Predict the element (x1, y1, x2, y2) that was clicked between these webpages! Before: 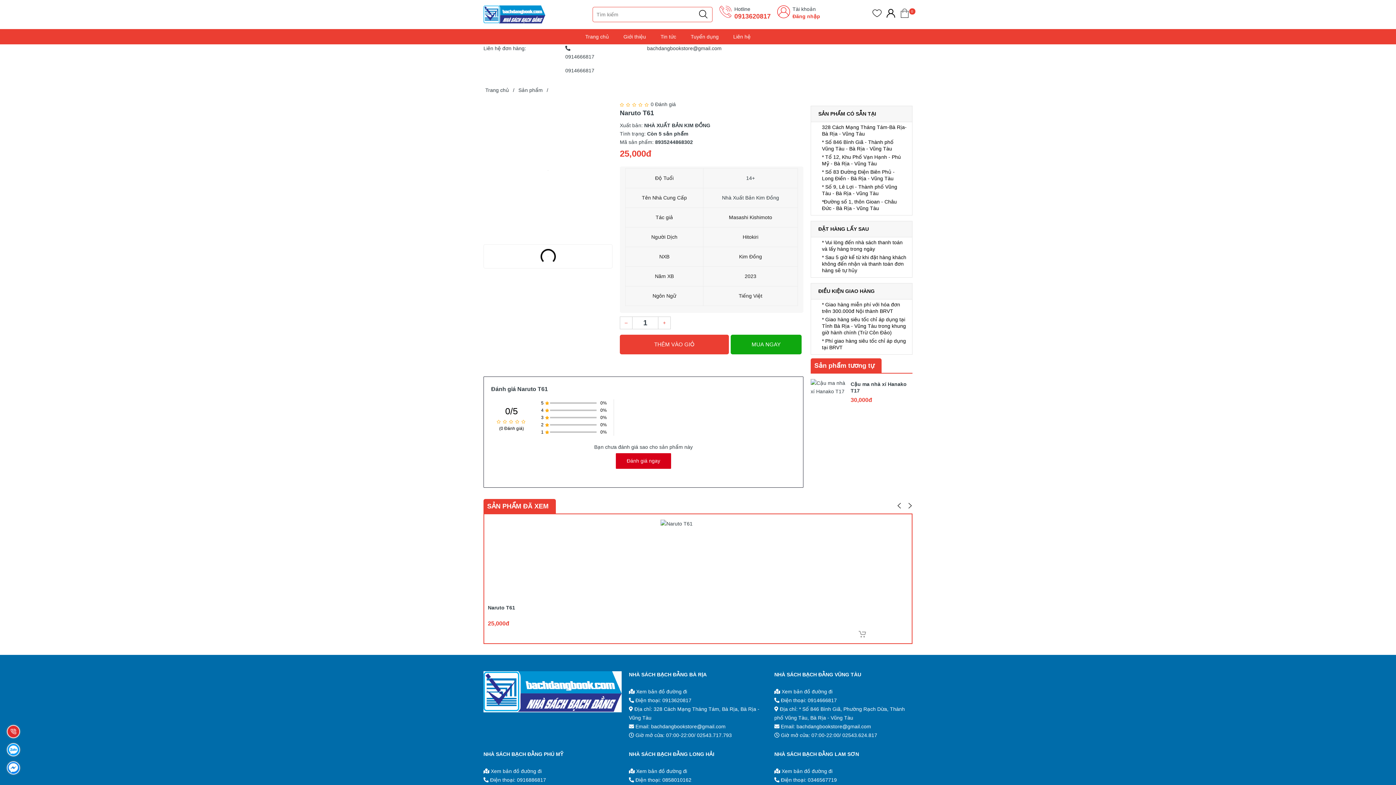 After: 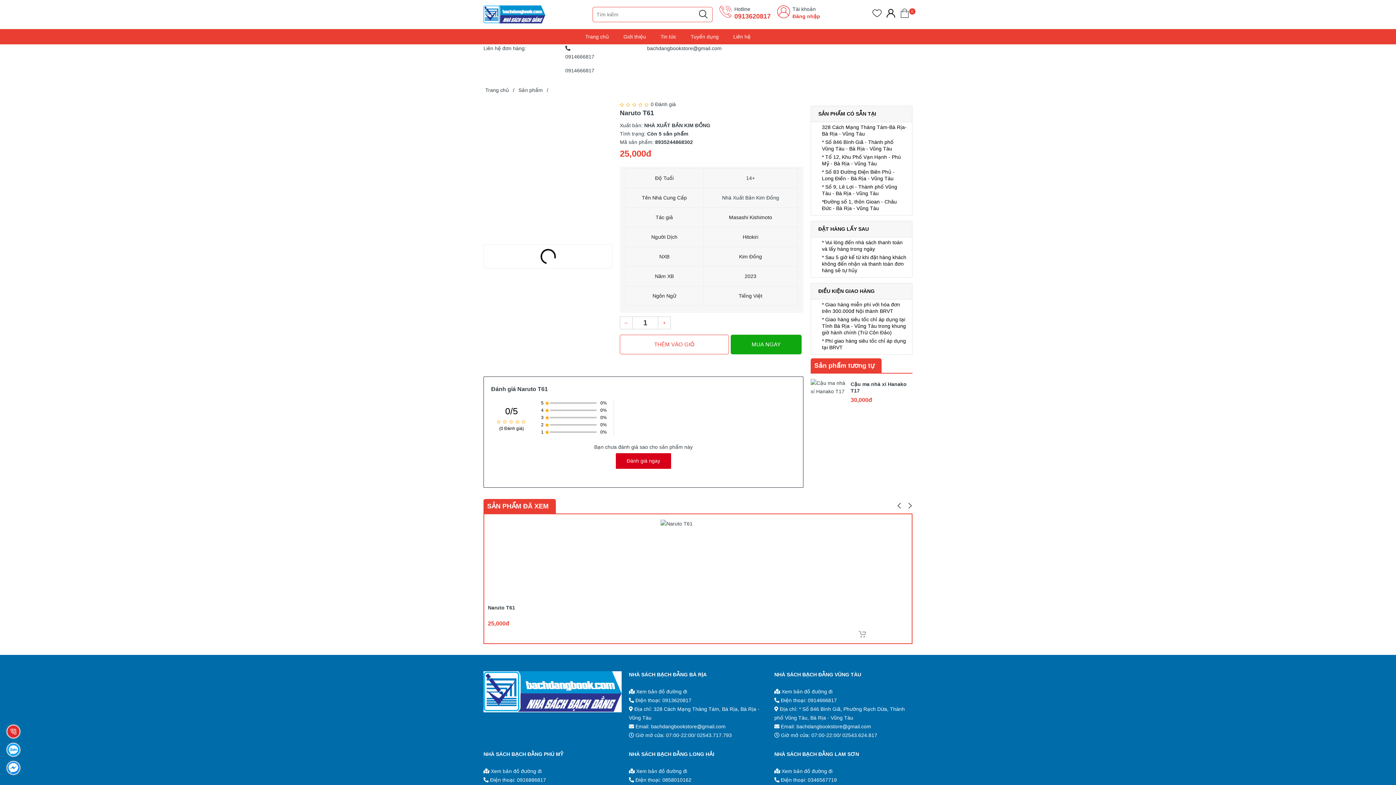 Action: bbox: (620, 334, 729, 354) label: THÊM VÀO GIỎ